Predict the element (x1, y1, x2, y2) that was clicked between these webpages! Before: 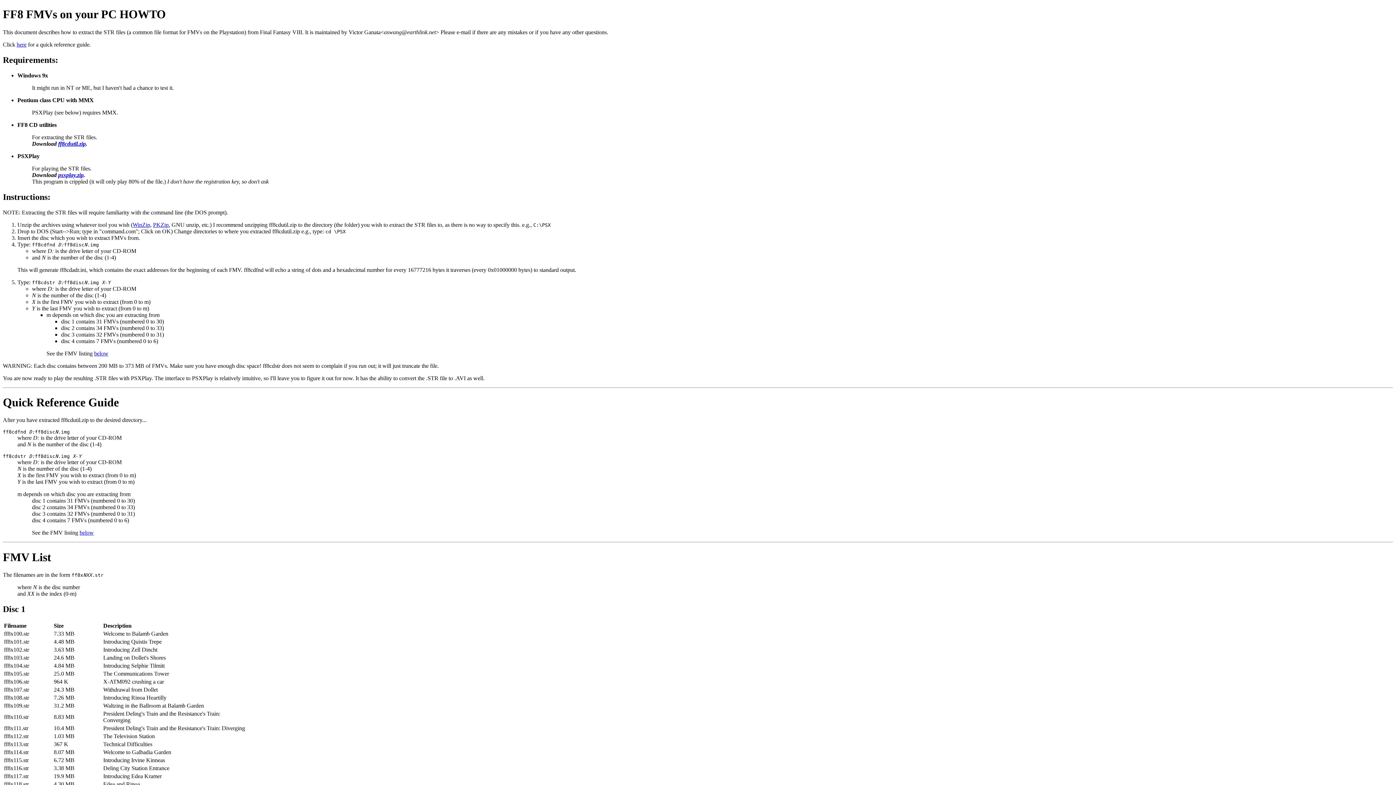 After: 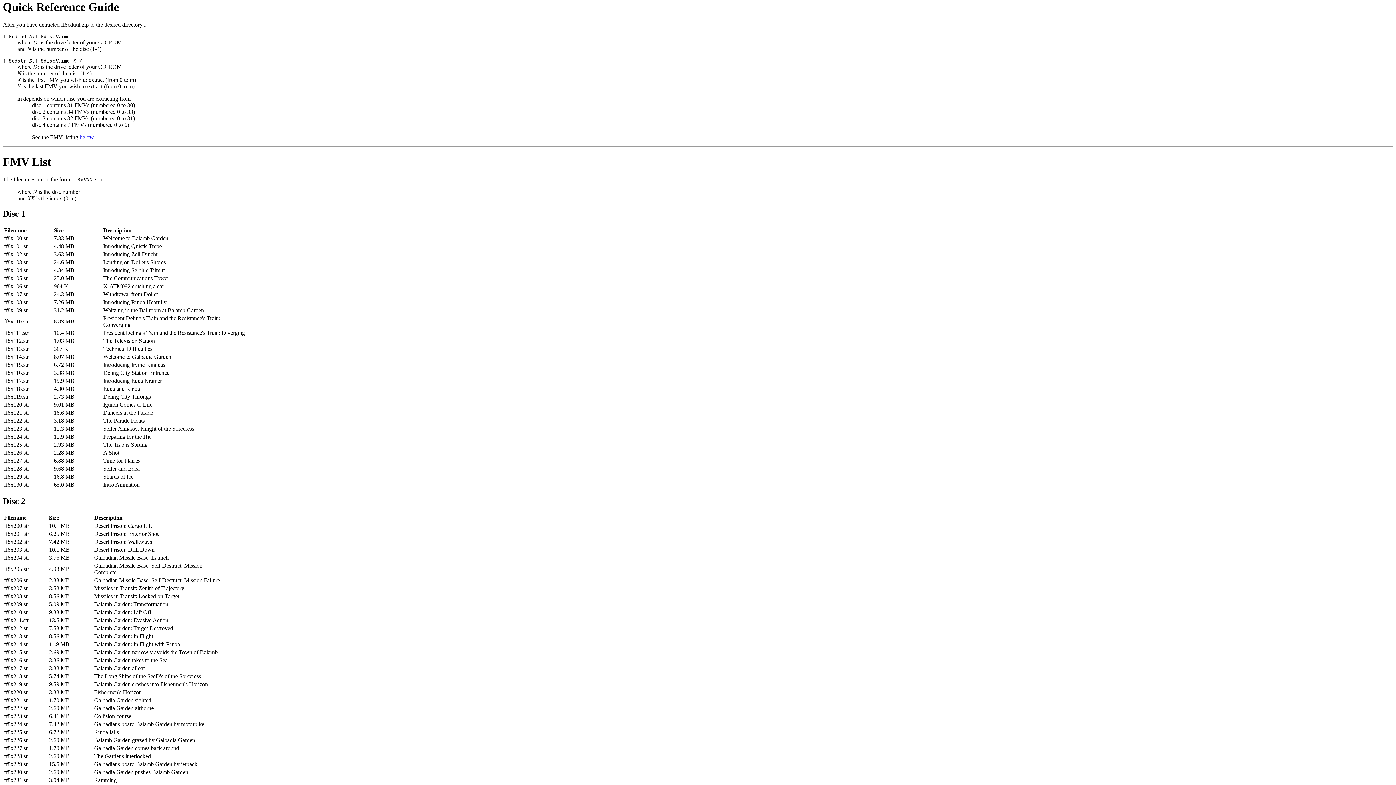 Action: bbox: (16, 41, 26, 47) label: here